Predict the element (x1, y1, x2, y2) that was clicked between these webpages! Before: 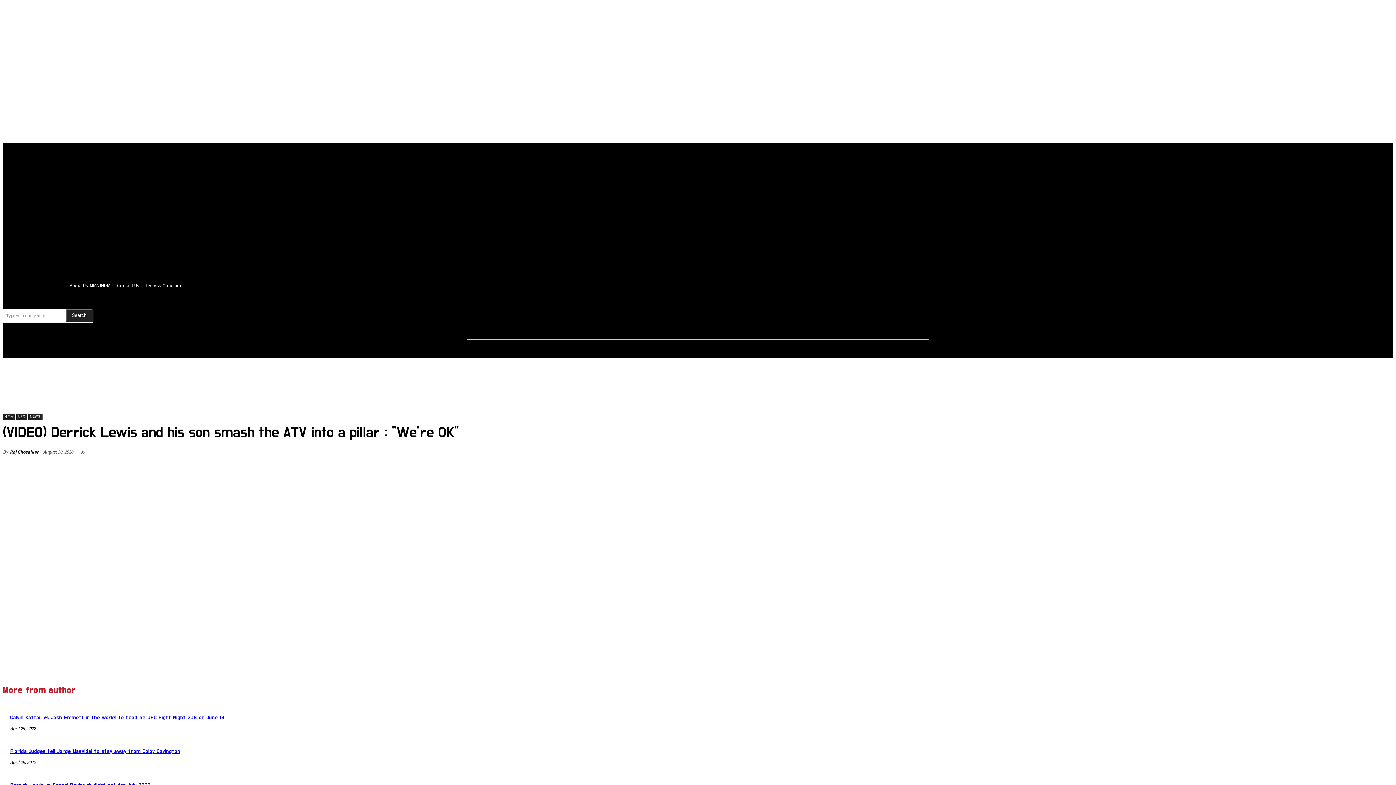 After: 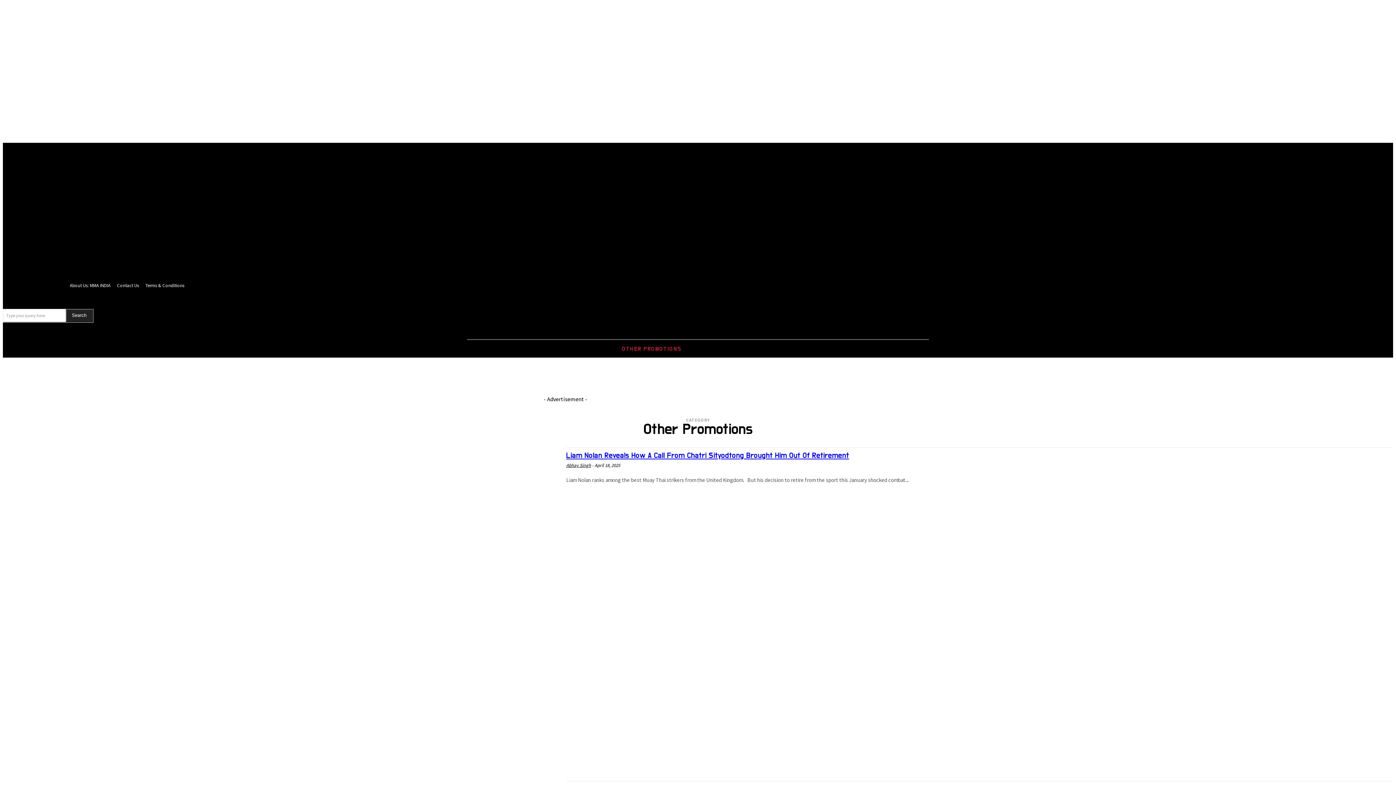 Action: label: OTHER PROMOTIONS bbox: (616, 340, 686, 357)